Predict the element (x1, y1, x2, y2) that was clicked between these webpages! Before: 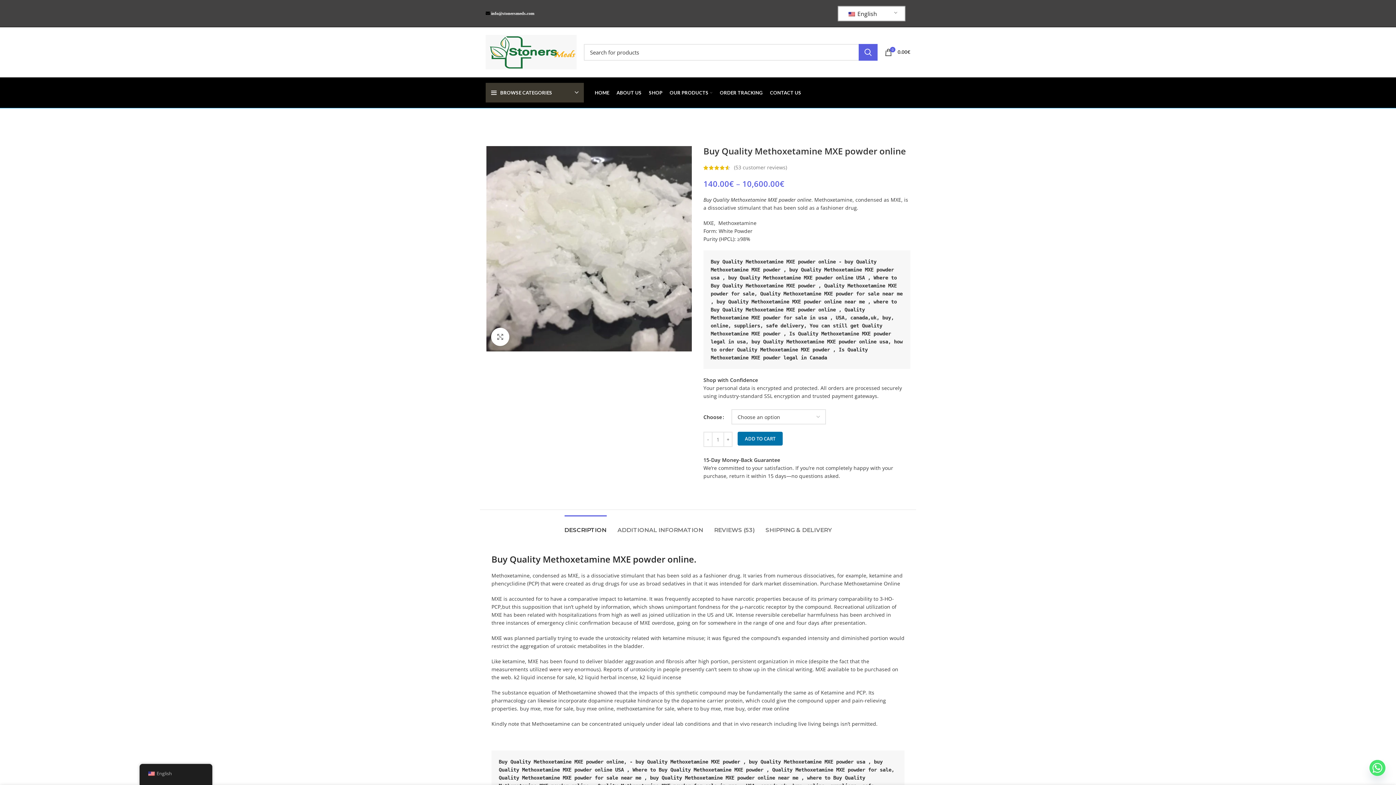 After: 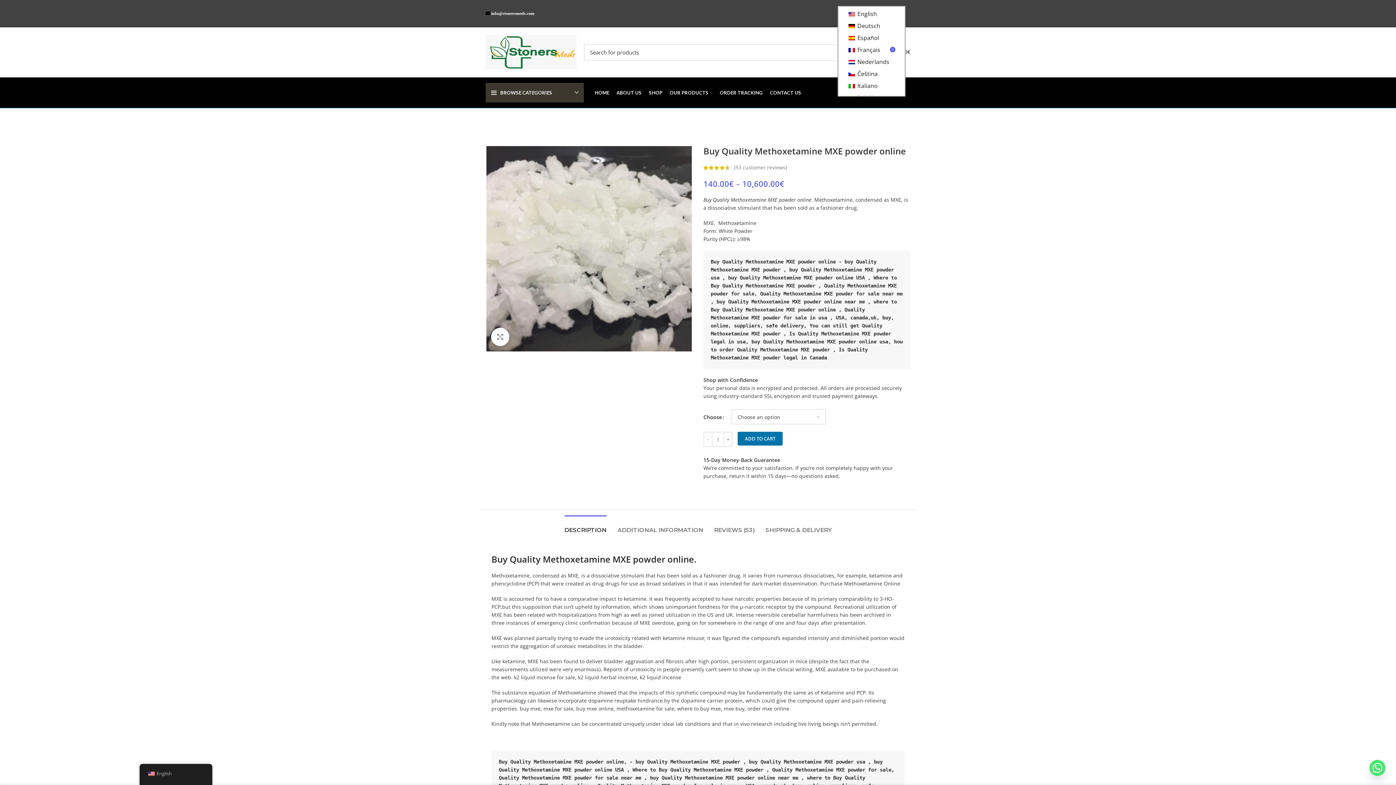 Action: bbox: (843, 7, 898, 19) label:  English